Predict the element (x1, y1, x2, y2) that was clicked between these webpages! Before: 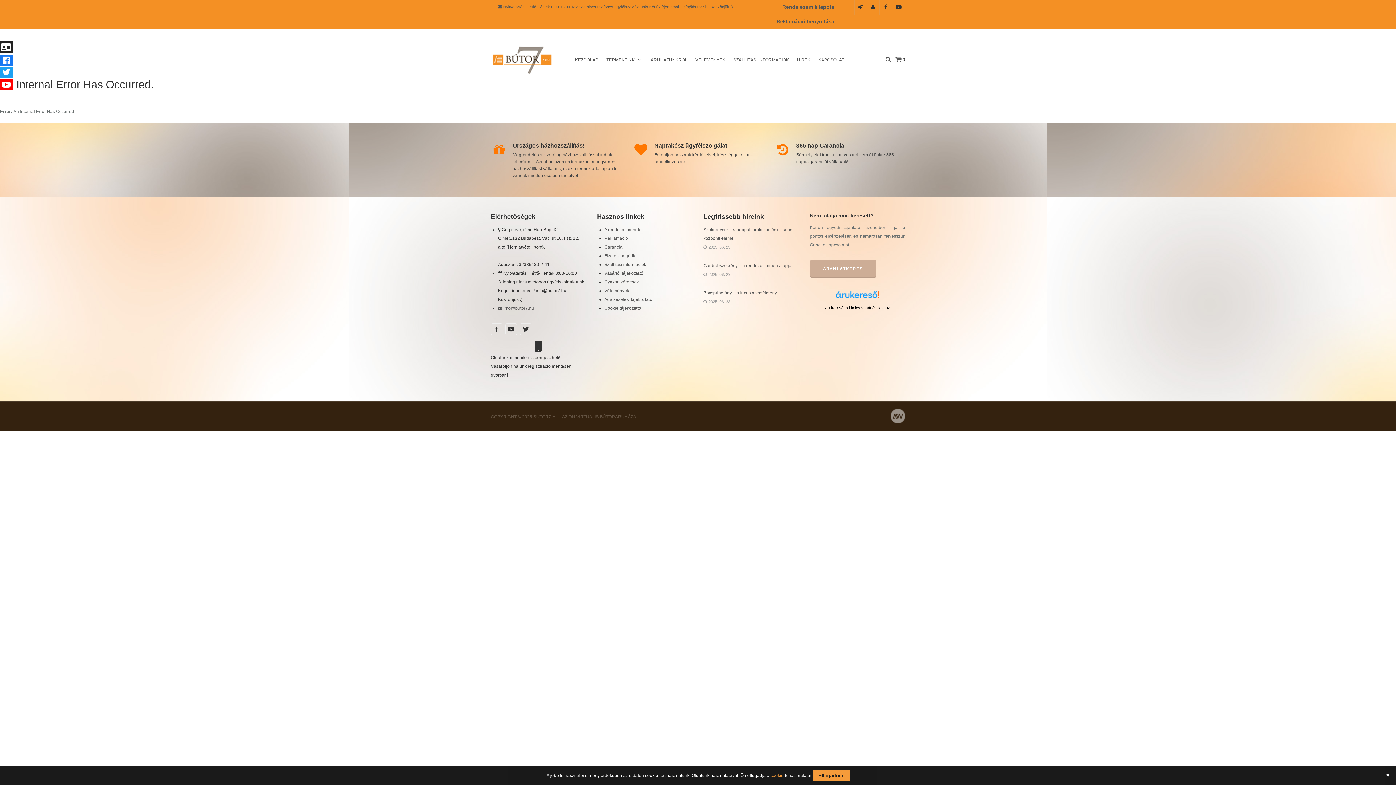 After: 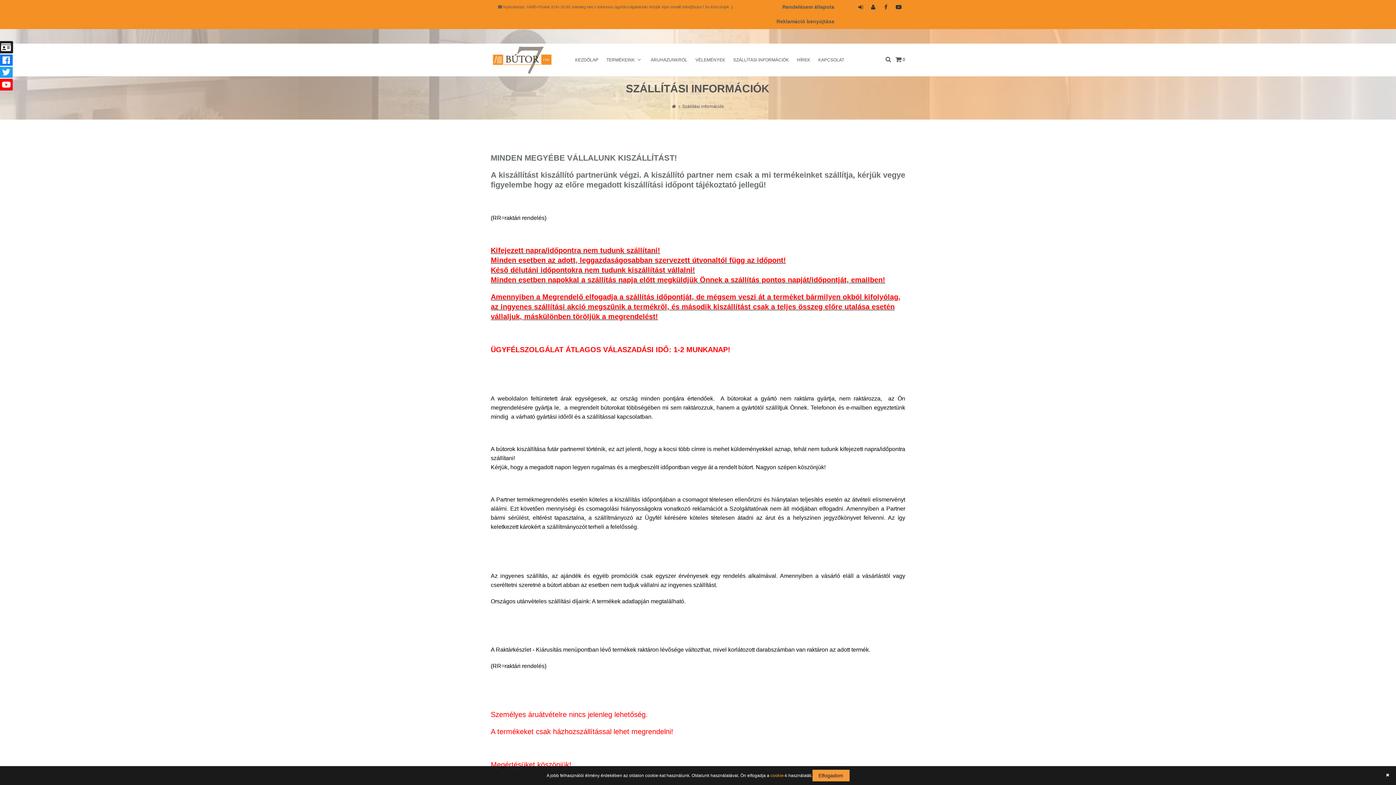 Action: bbox: (604, 262, 646, 267) label: Szállítási információk